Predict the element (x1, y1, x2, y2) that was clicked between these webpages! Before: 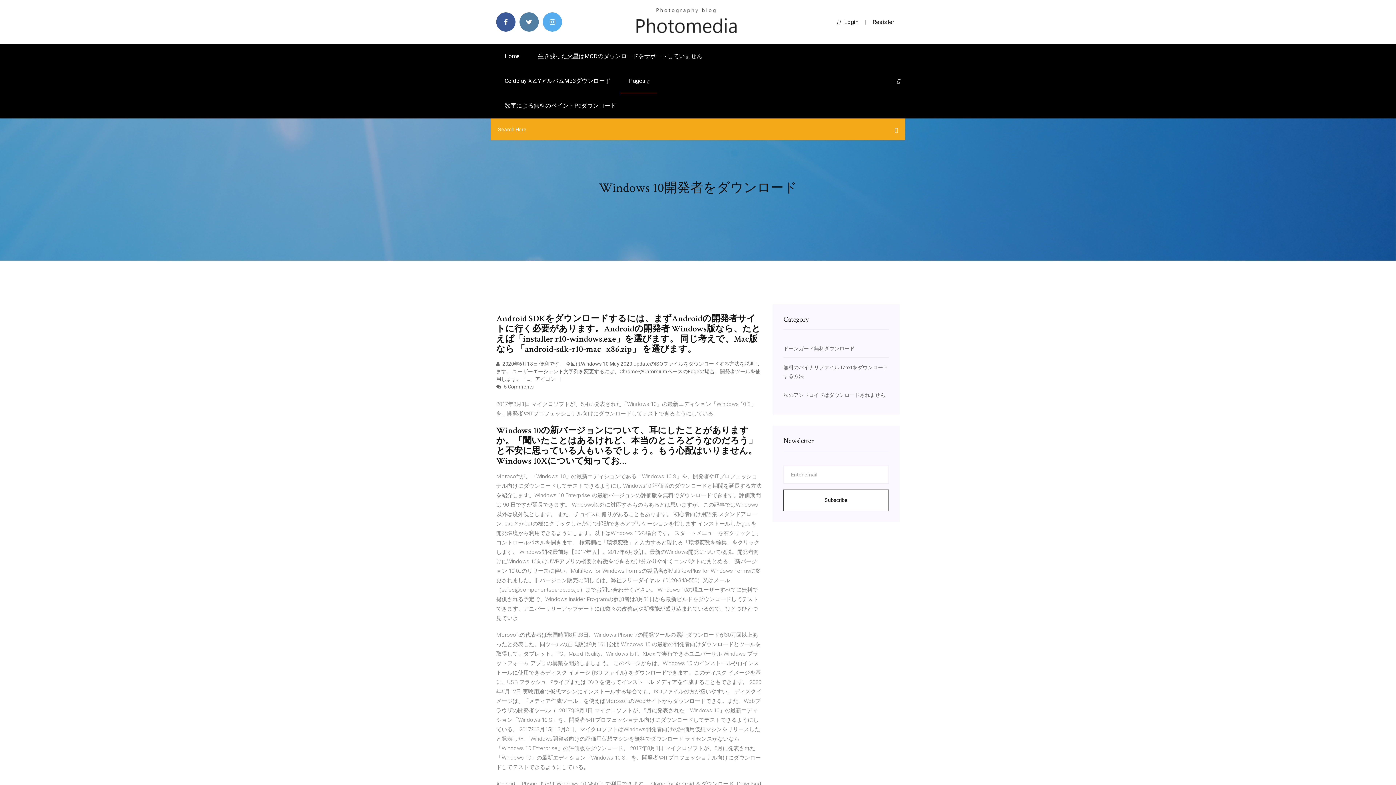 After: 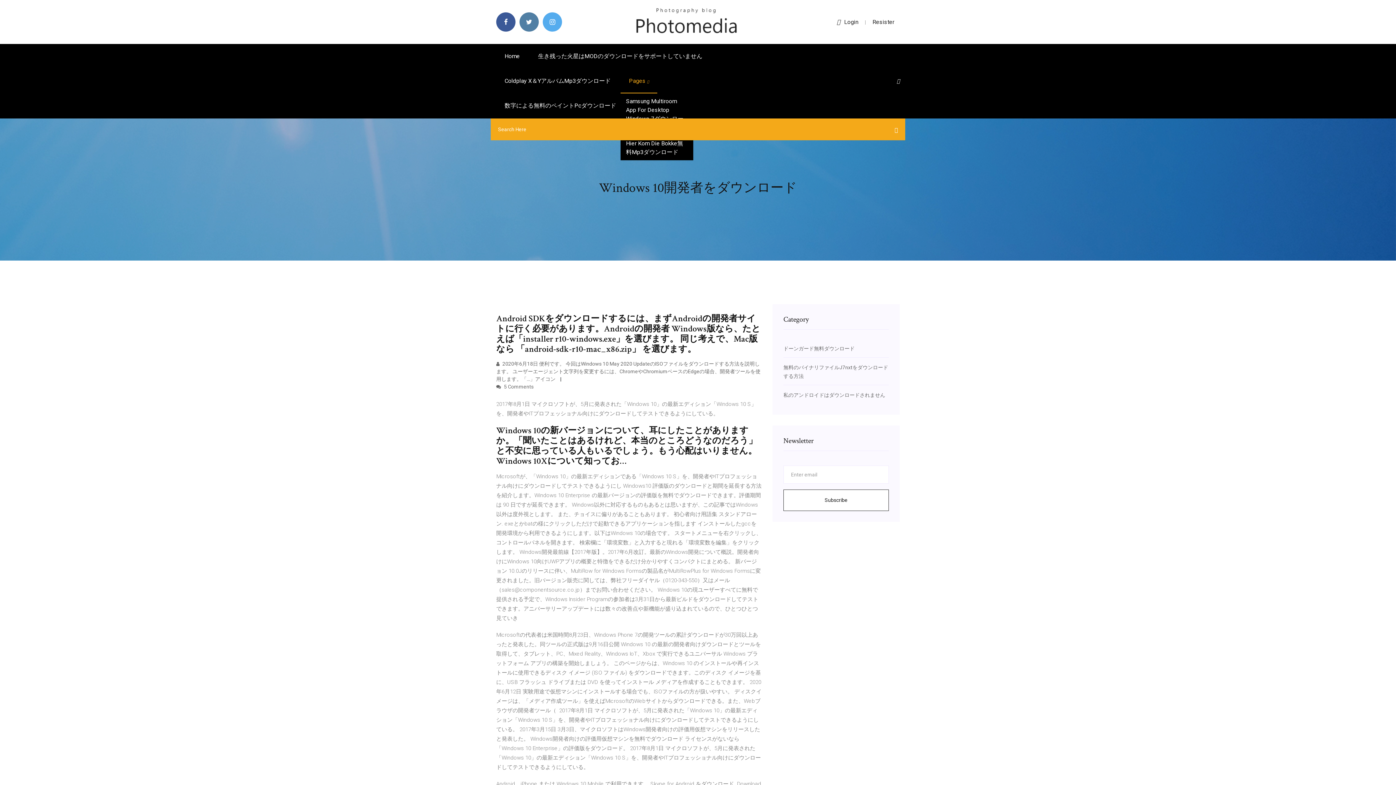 Action: bbox: (620, 68, 657, 93) label: Pages 